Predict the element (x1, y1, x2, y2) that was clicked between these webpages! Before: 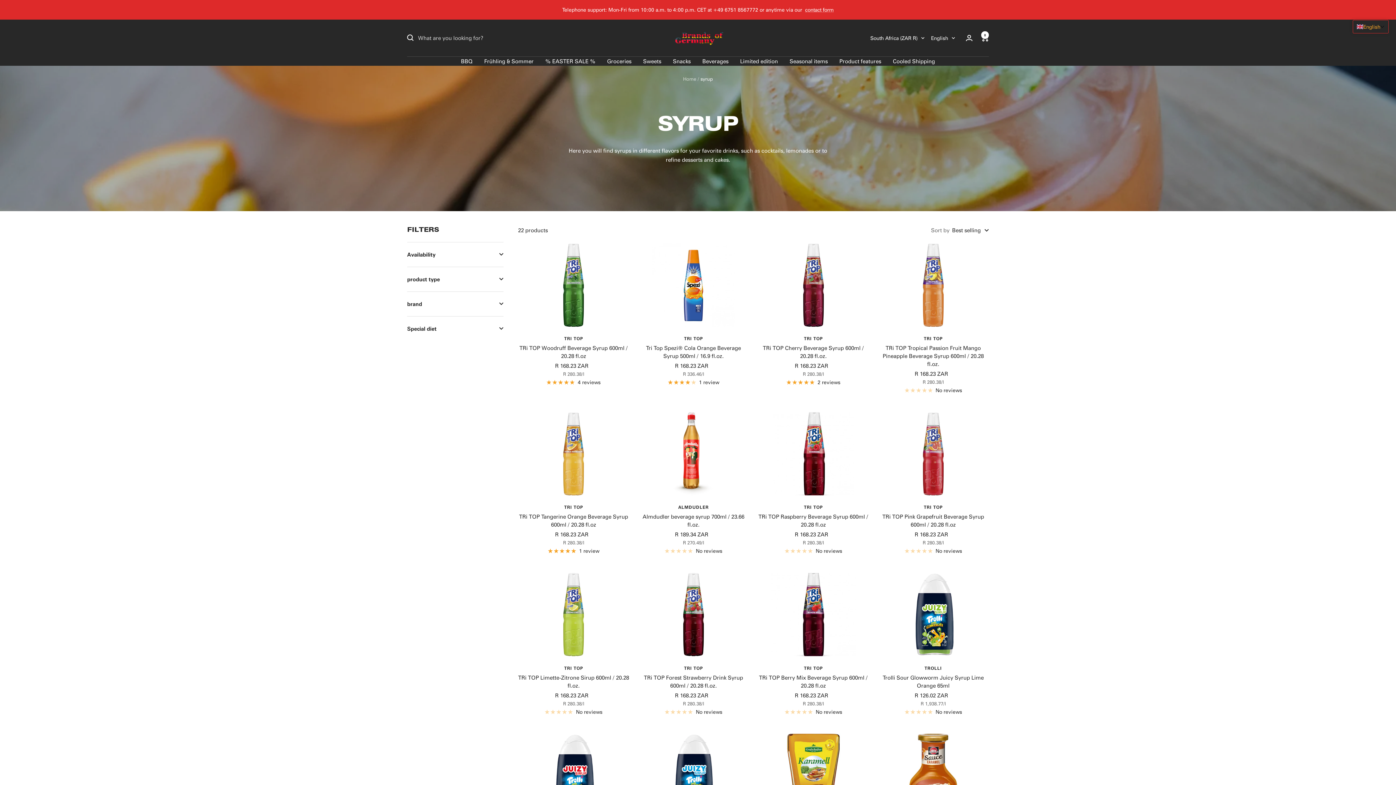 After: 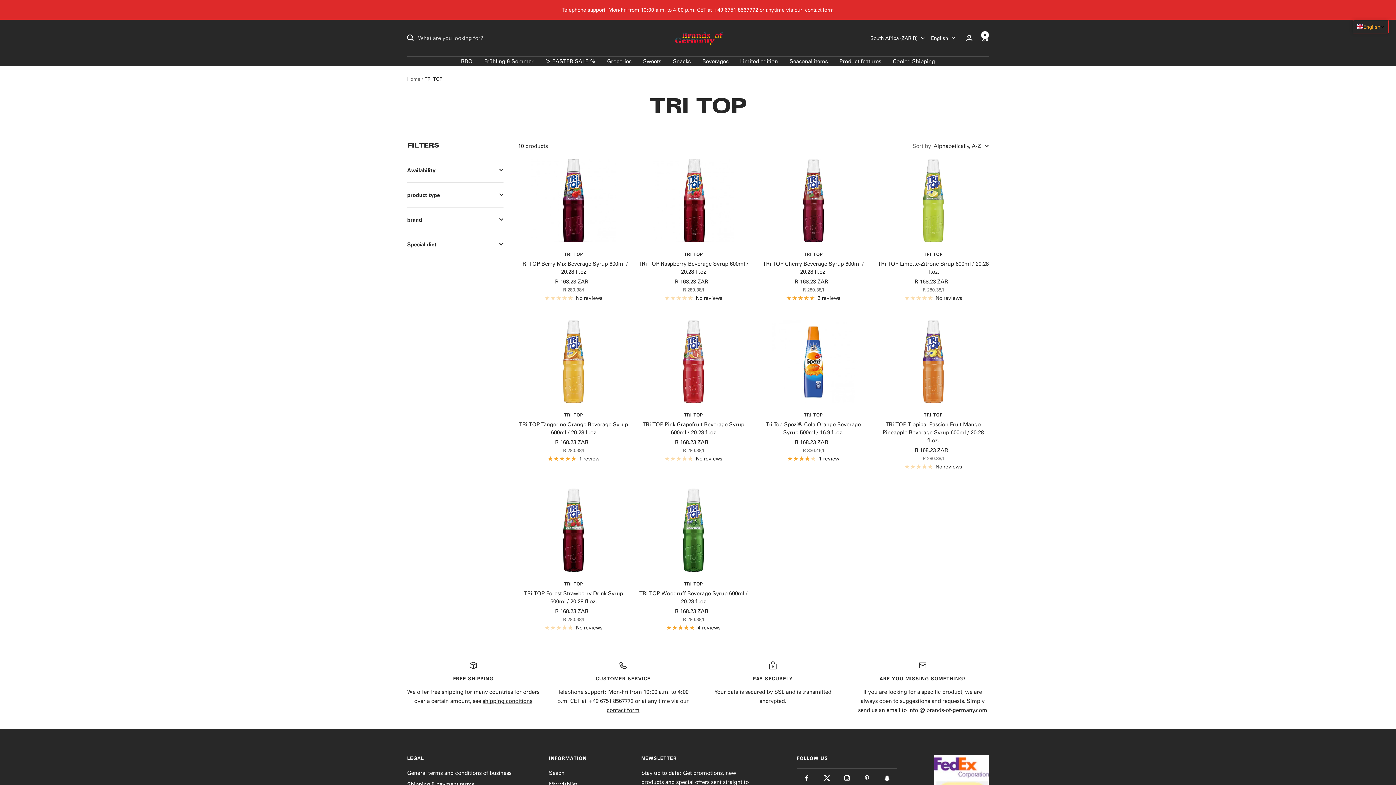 Action: label: TRI TOP bbox: (877, 504, 989, 510)